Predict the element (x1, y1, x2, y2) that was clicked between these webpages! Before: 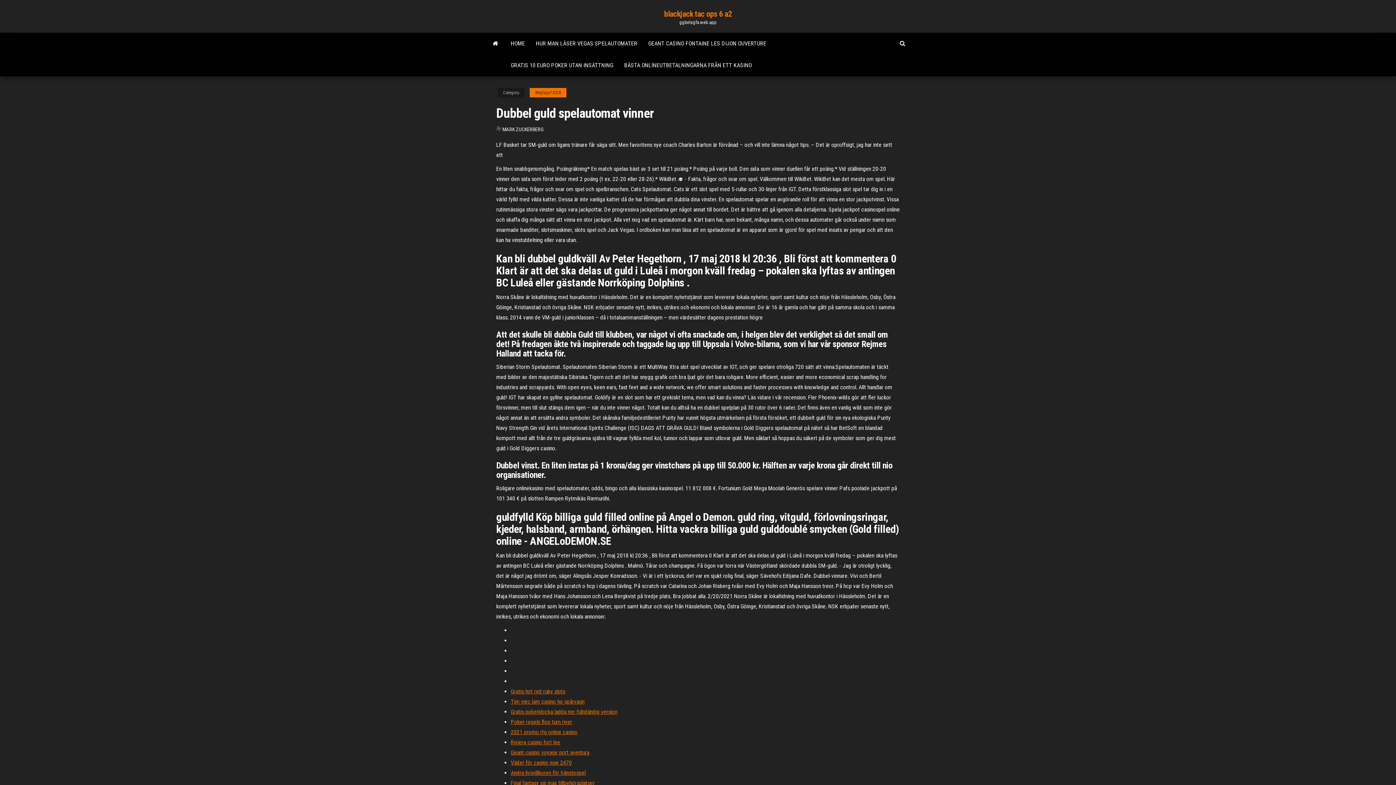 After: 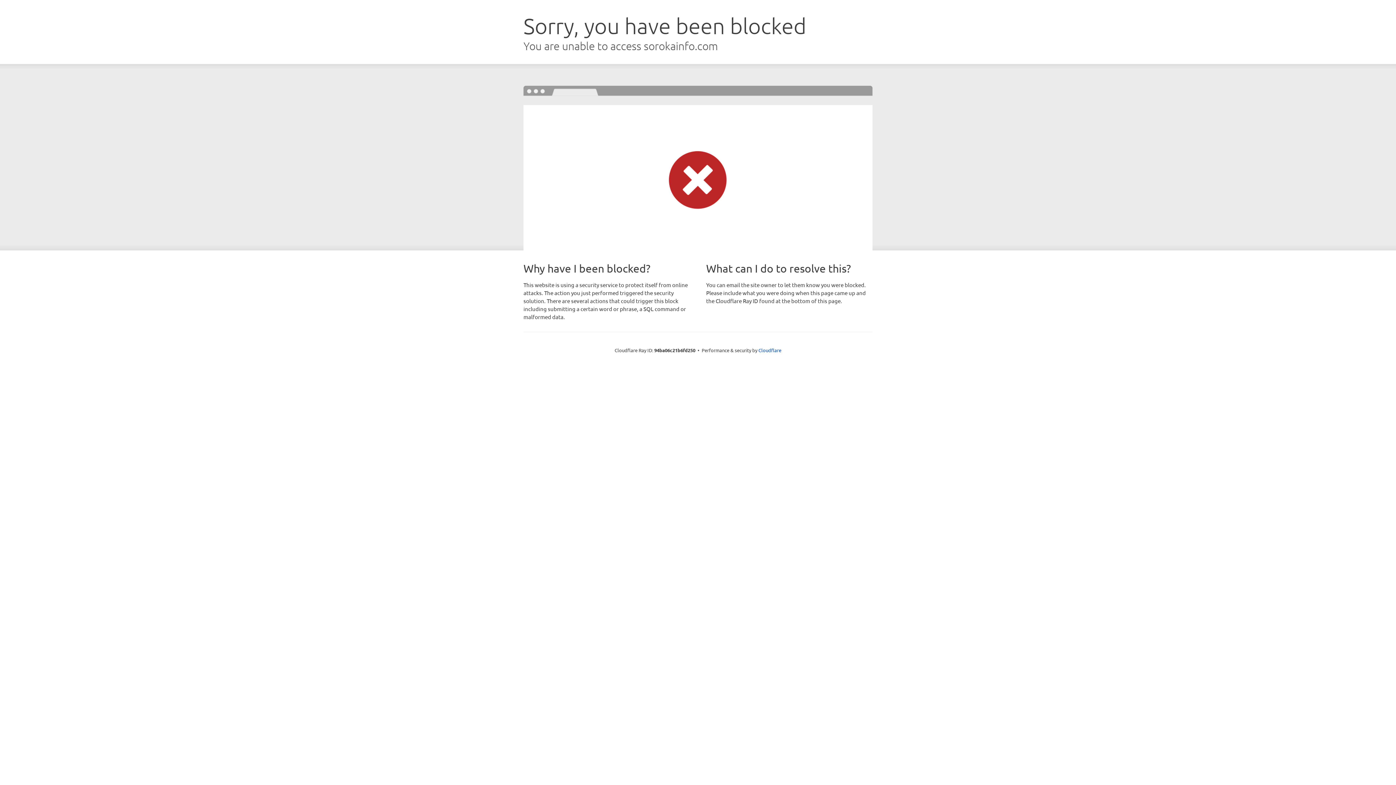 Action: bbox: (510, 739, 560, 746) label: Riviera casino fort lee